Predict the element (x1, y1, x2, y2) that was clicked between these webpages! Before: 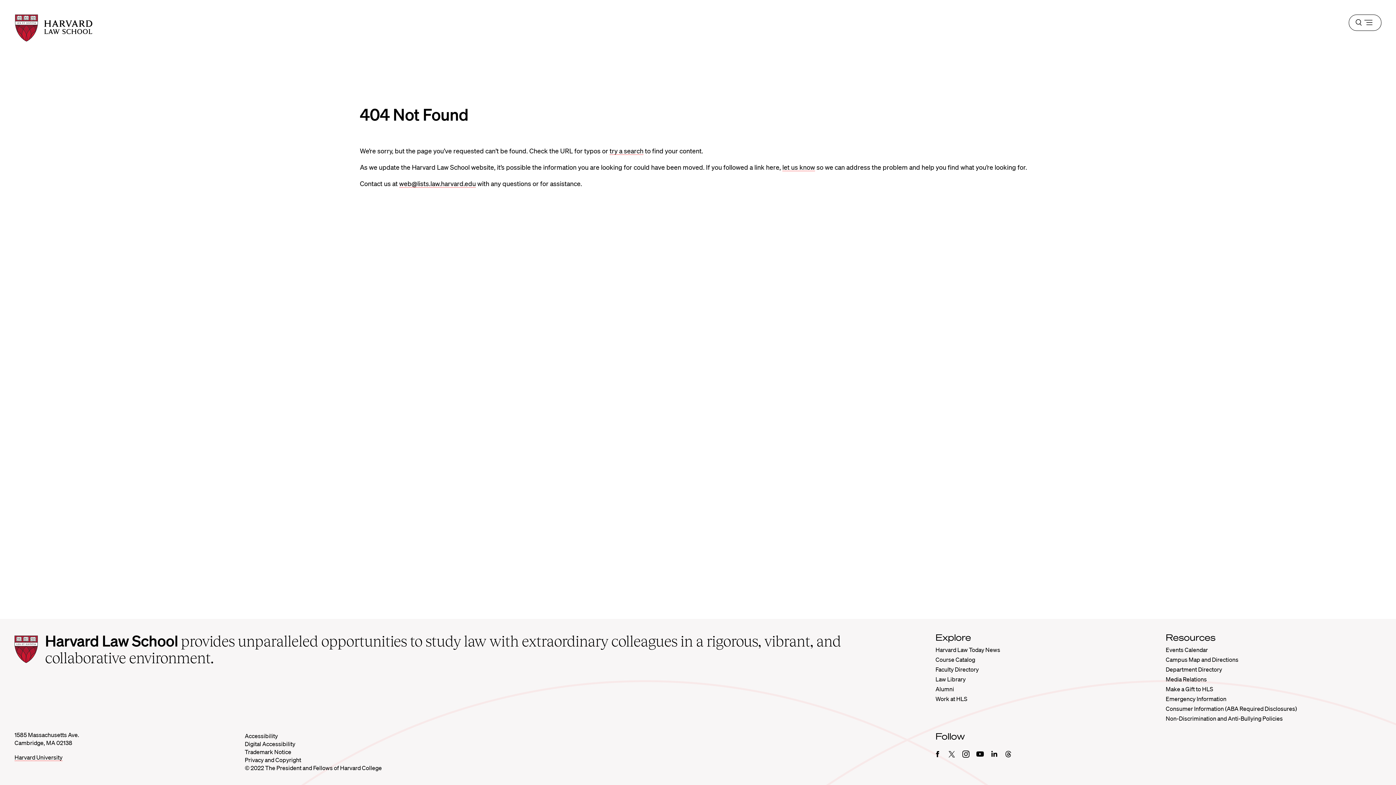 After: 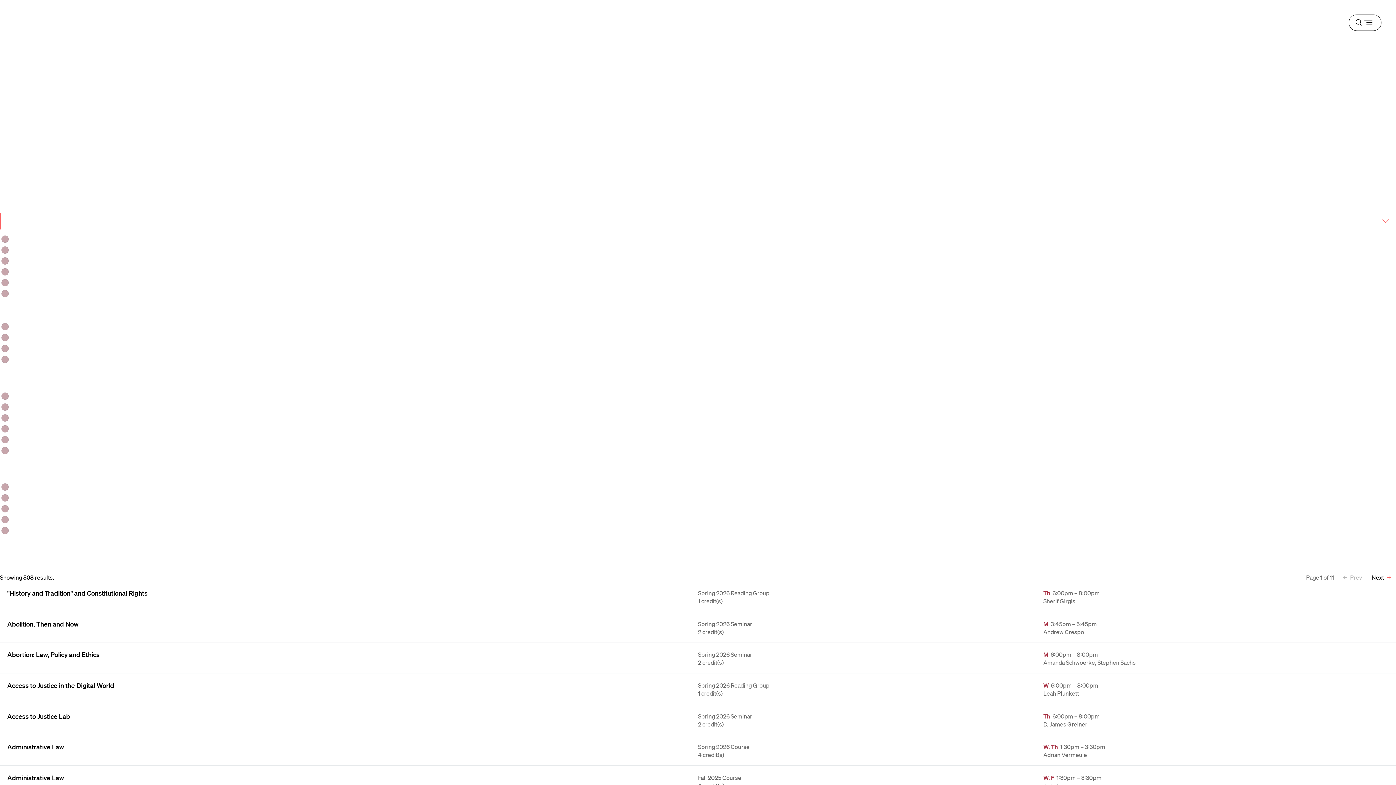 Action: label: Course Catalog bbox: (935, 656, 975, 663)